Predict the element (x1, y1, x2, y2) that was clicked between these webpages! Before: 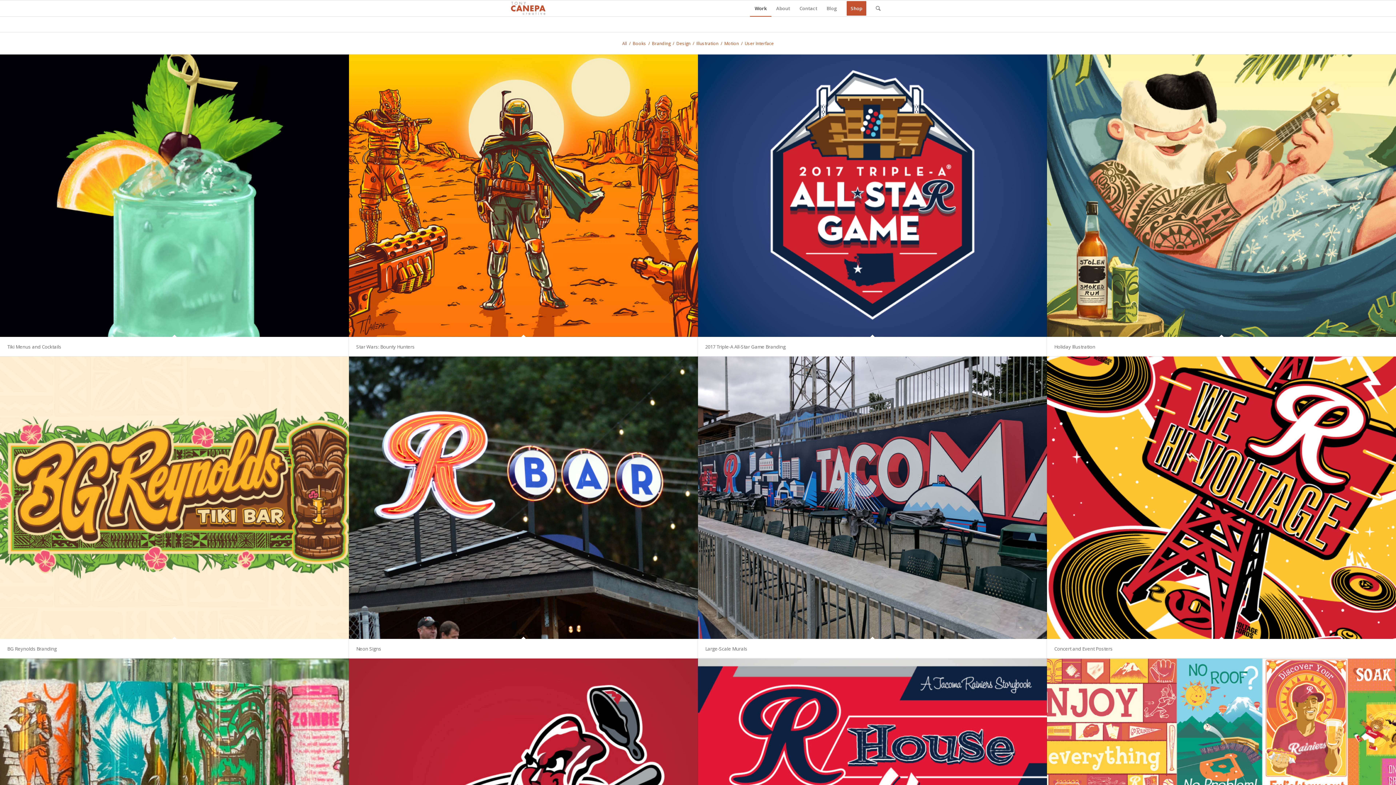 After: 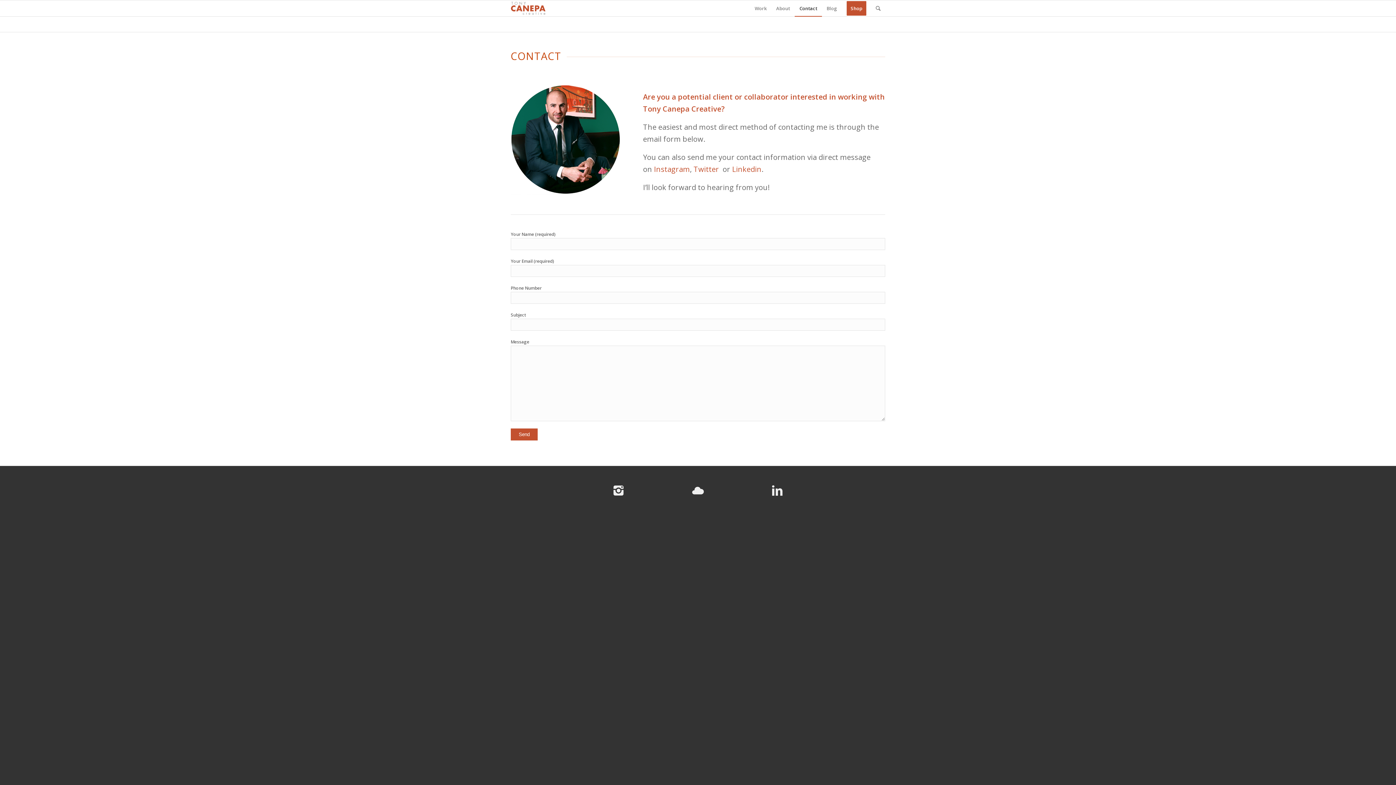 Action: label: Contact bbox: (794, 0, 822, 16)